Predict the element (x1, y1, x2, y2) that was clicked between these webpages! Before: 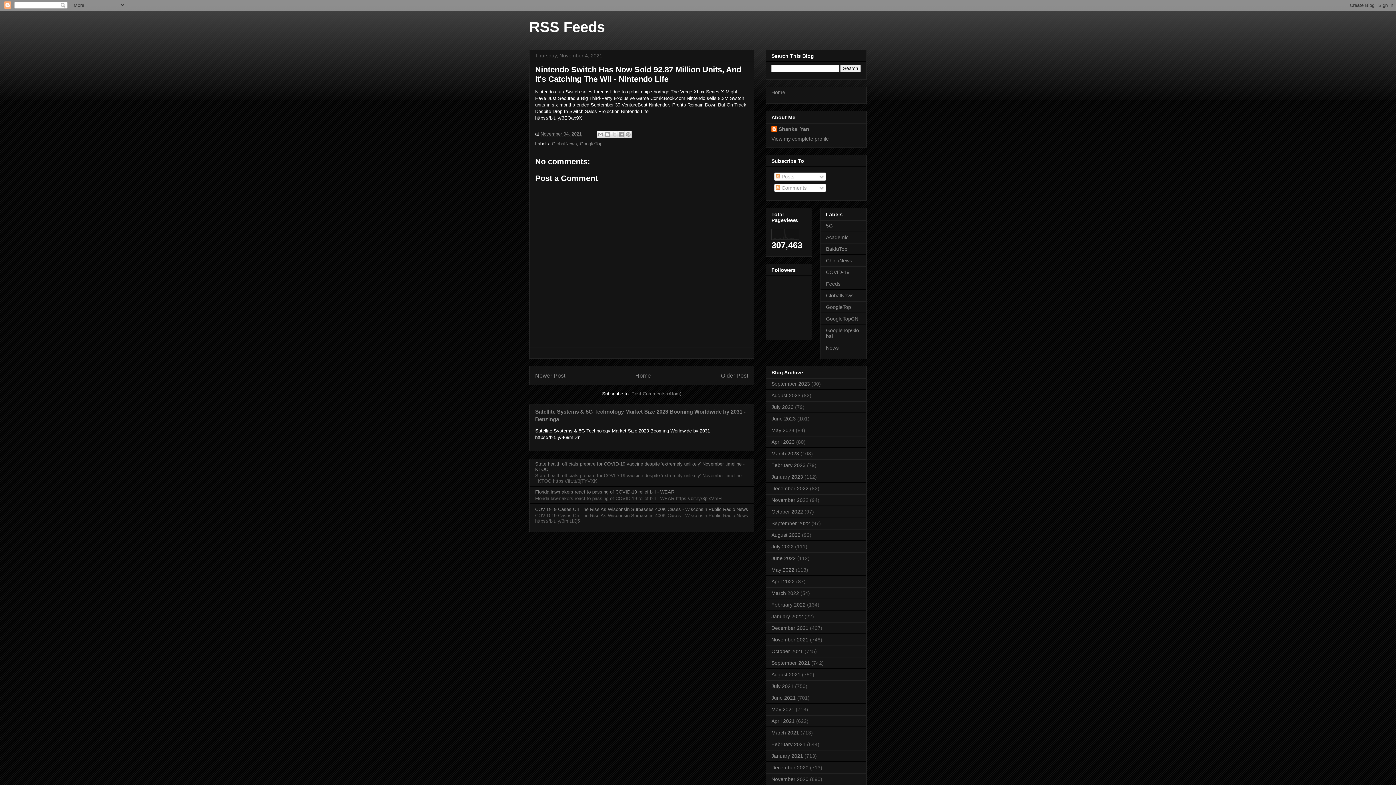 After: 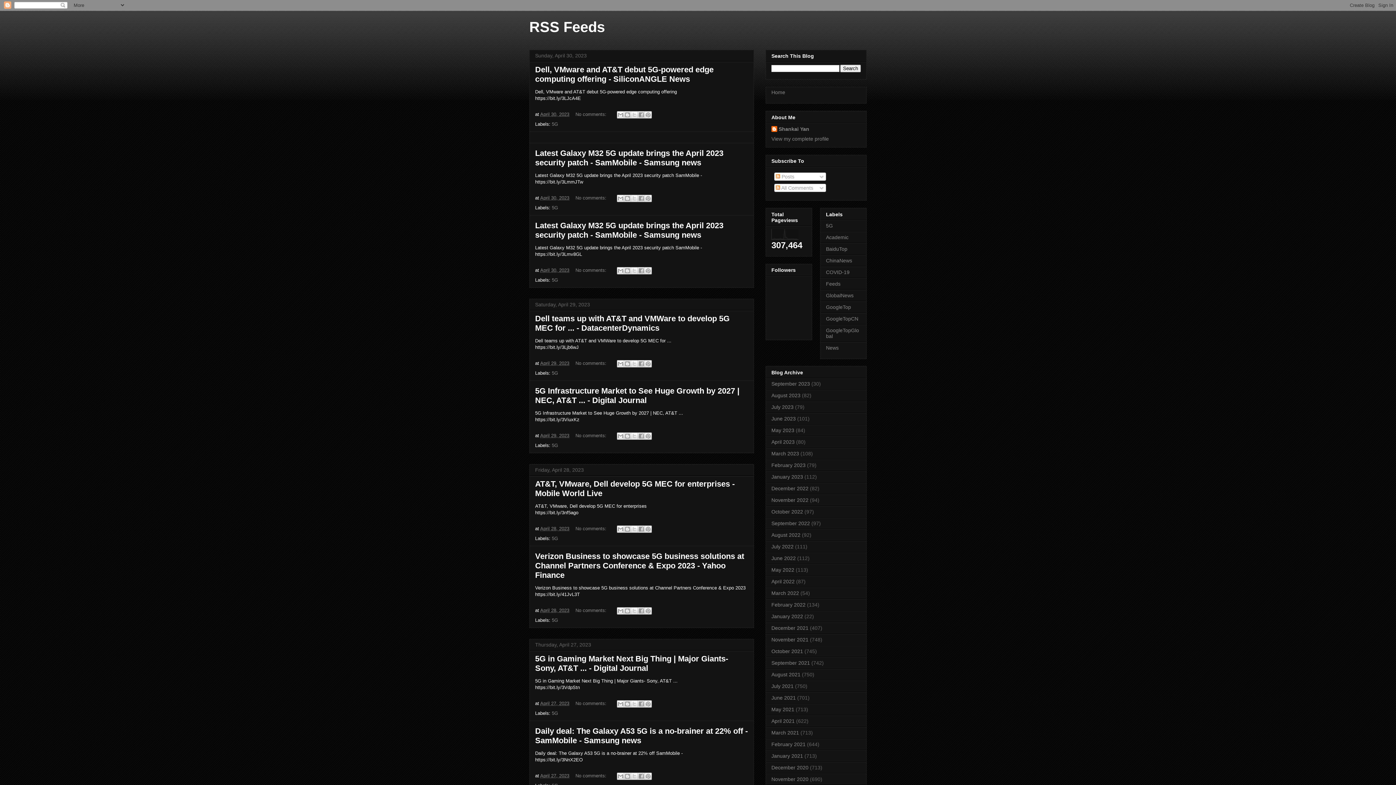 Action: label: April 2023 bbox: (771, 439, 794, 444)